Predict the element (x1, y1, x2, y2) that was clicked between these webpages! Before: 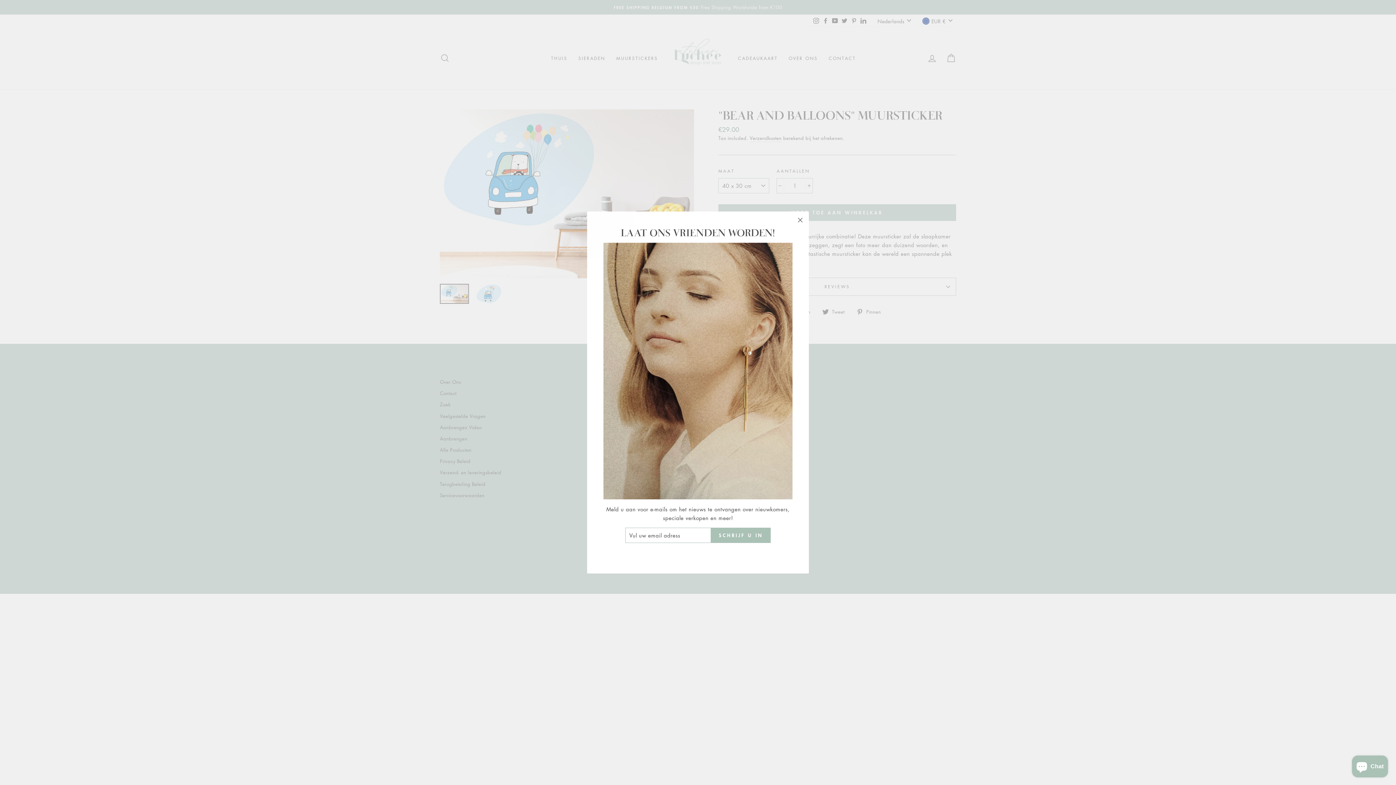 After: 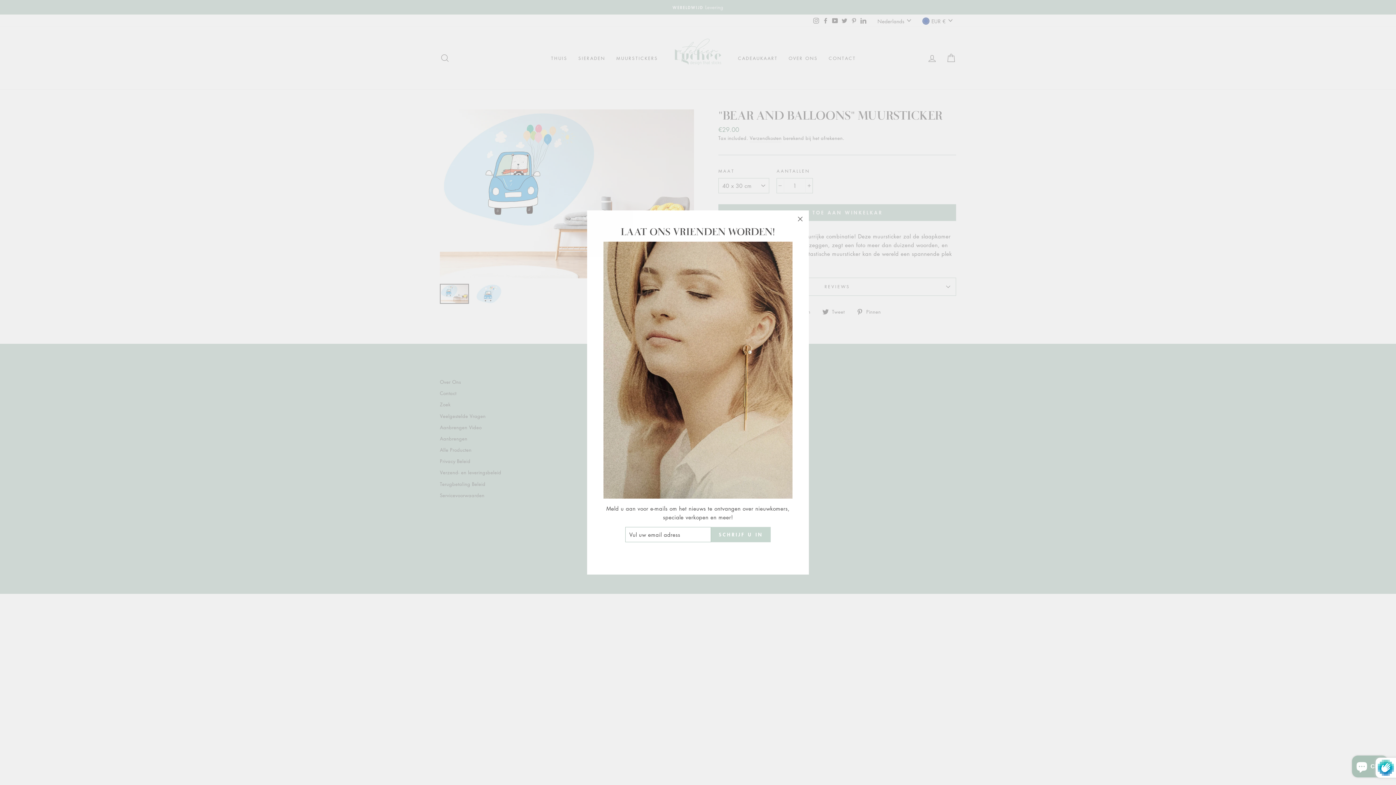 Action: bbox: (711, 524, 770, 539) label: SCHRIJF U IN